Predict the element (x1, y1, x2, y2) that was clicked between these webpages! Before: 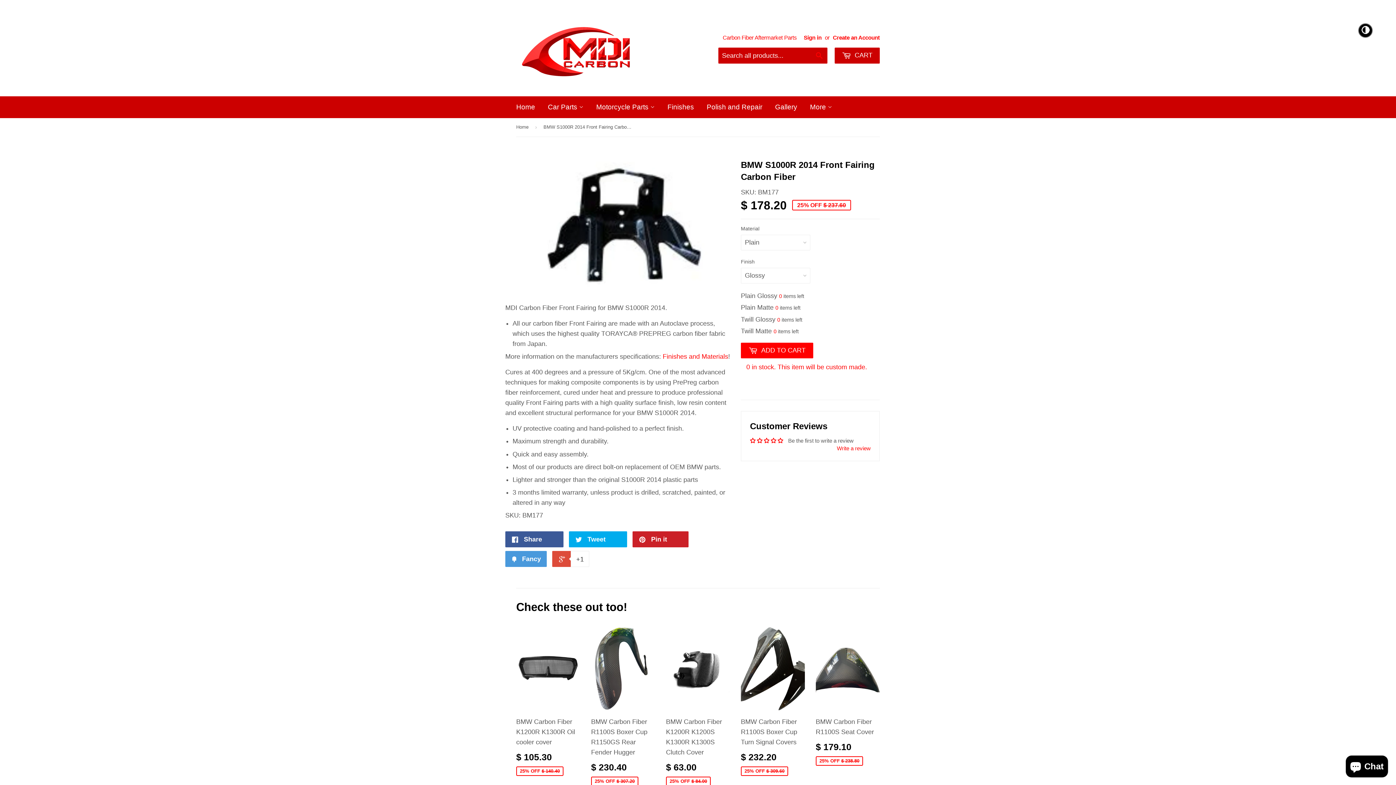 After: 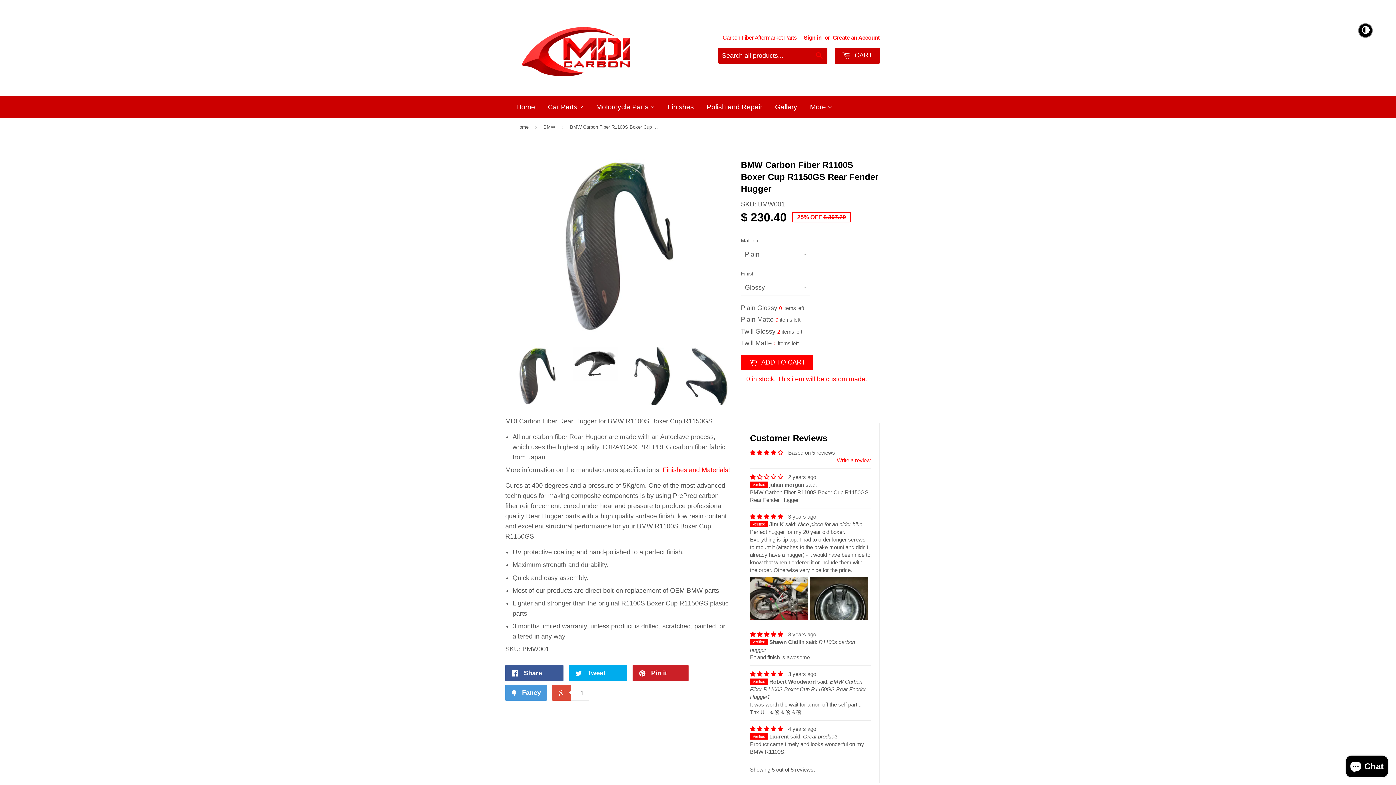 Action: bbox: (591, 626, 655, 791) label: BMW Carbon Fiber R1100S Boxer Cup R1150GS Rear Fender Hugger

$ 230.40
25% OFF $ 307.20